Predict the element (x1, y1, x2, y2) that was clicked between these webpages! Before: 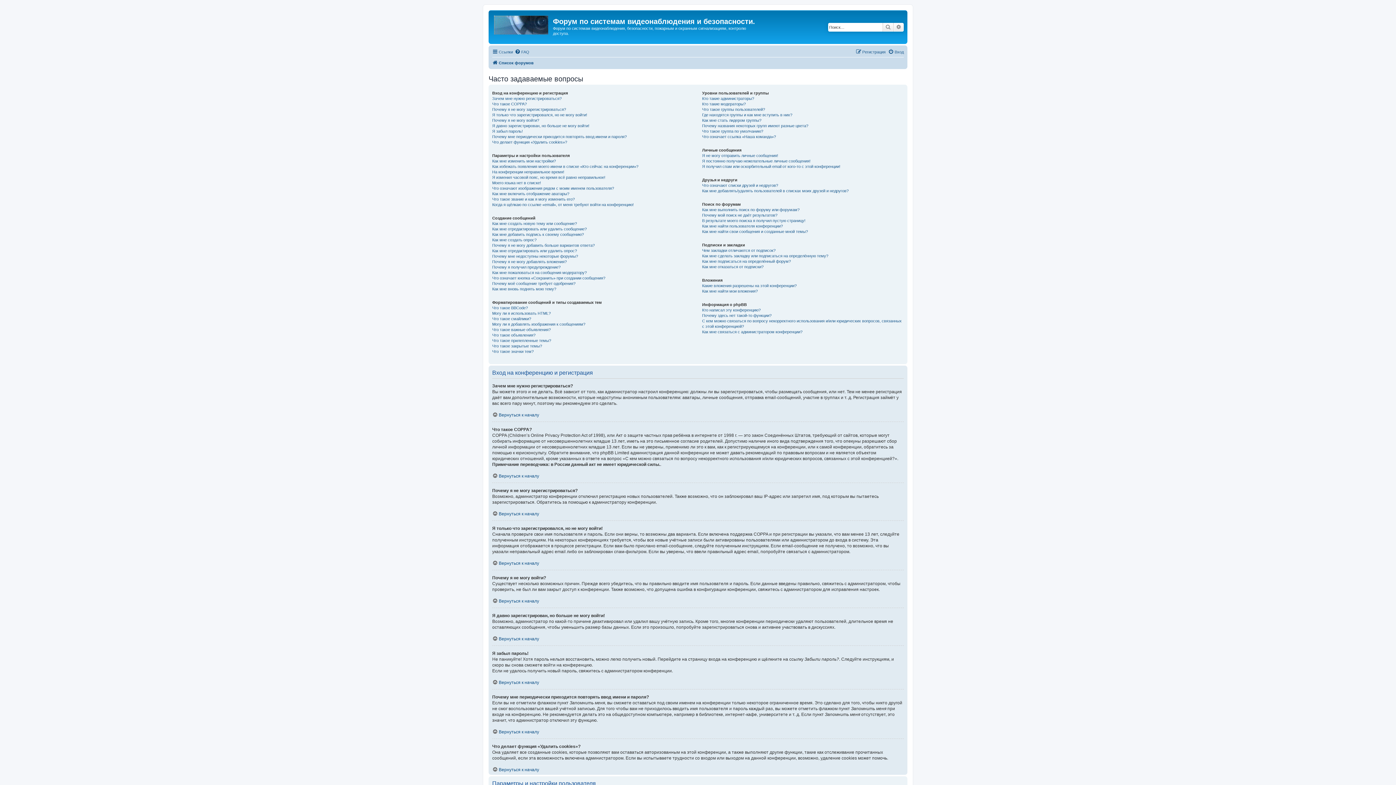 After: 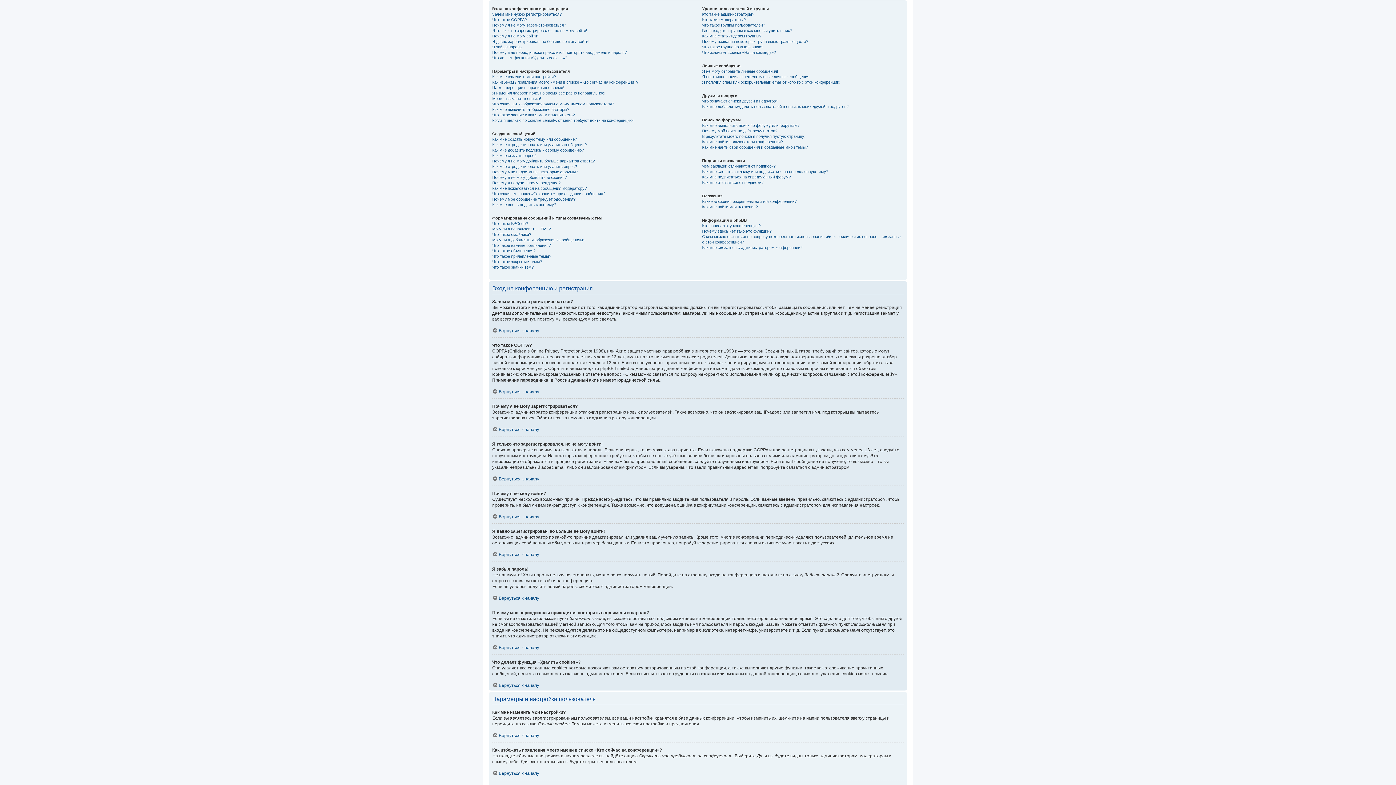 Action: bbox: (492, 767, 539, 772) label: Вернуться к началу